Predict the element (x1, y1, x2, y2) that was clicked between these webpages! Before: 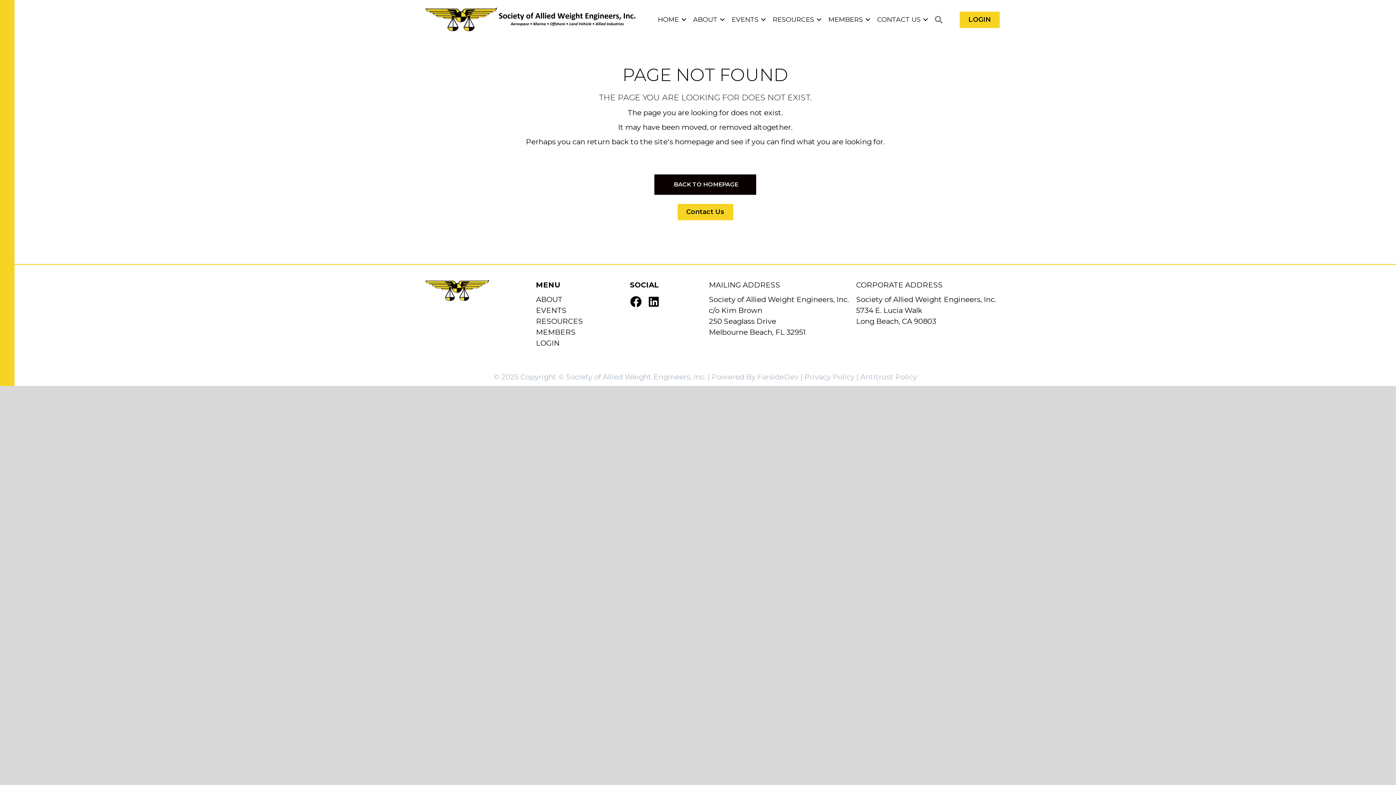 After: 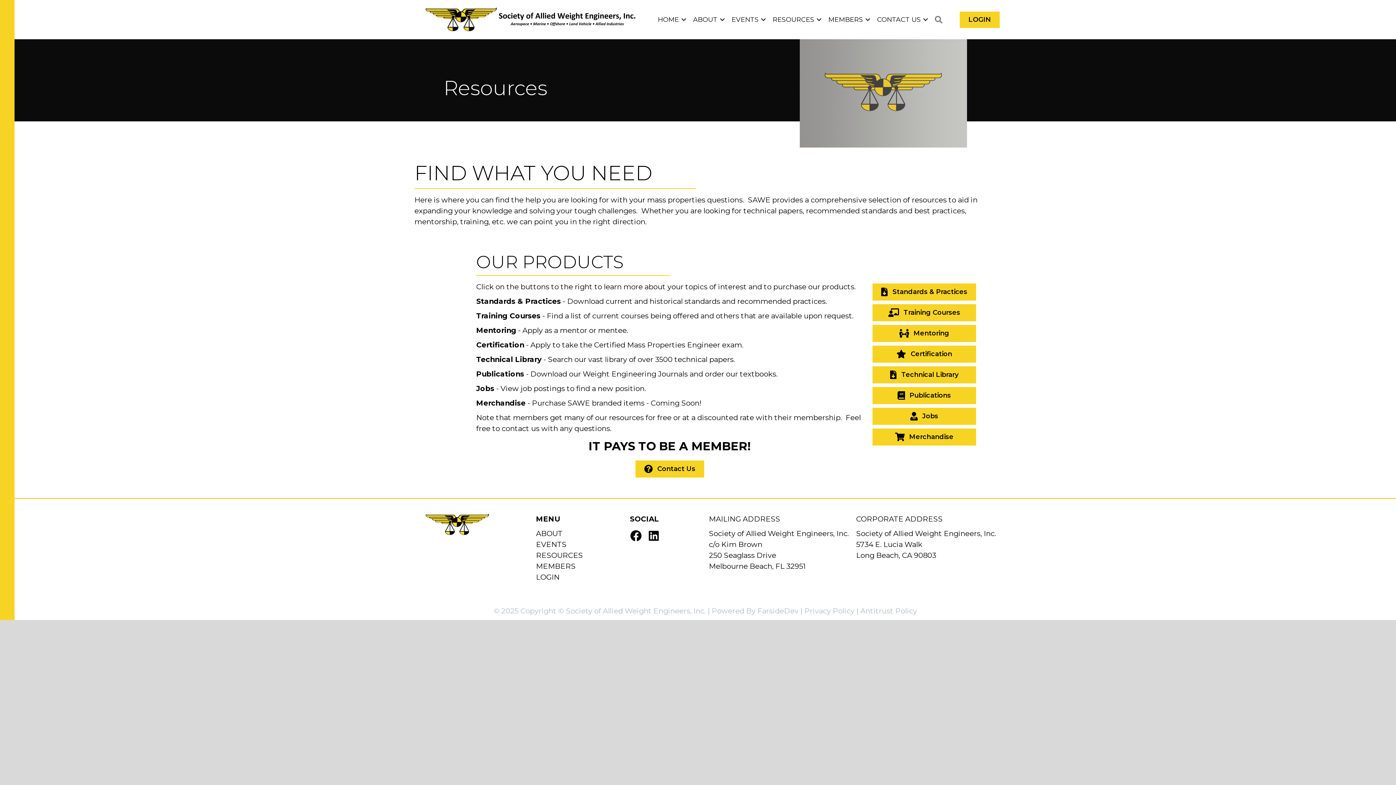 Action: label: RESOURCES bbox: (536, 317, 583, 325)